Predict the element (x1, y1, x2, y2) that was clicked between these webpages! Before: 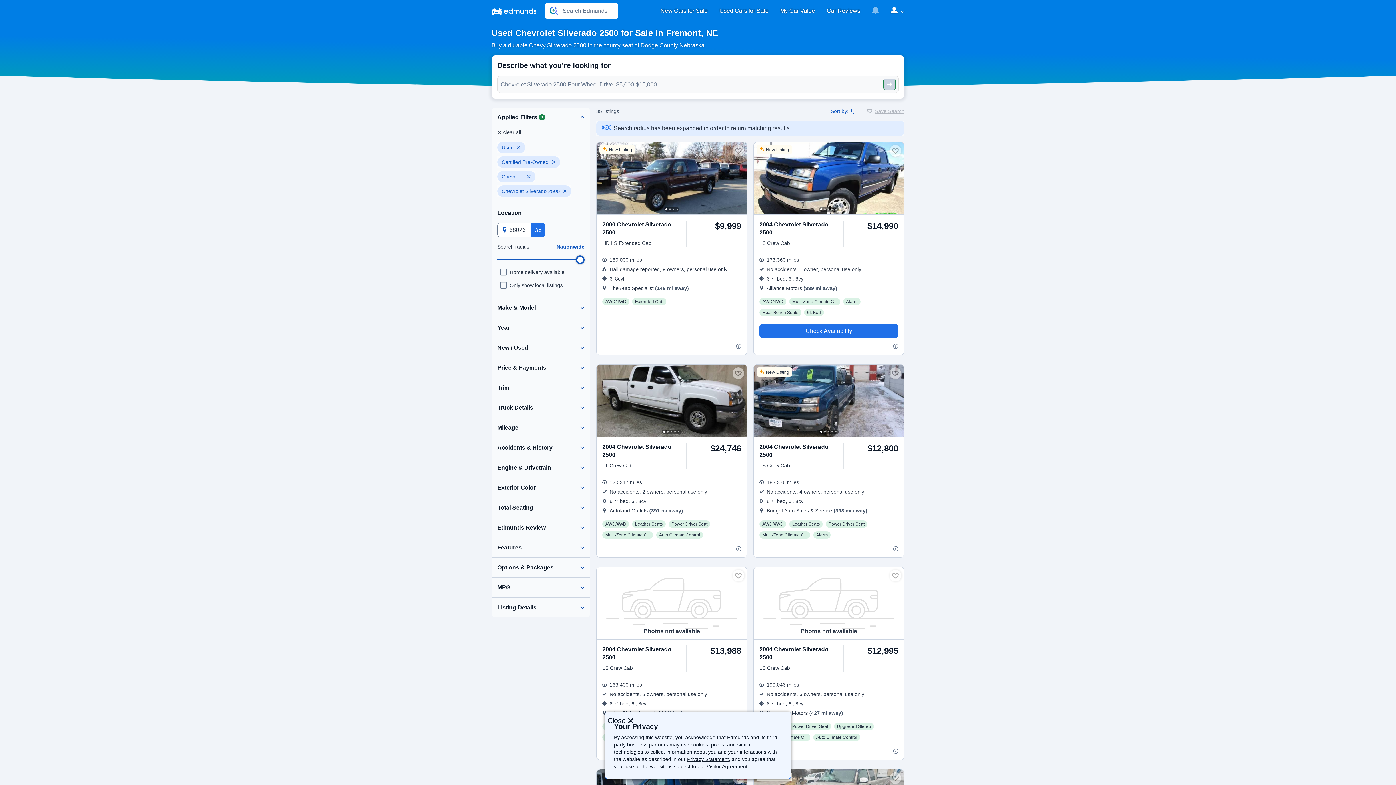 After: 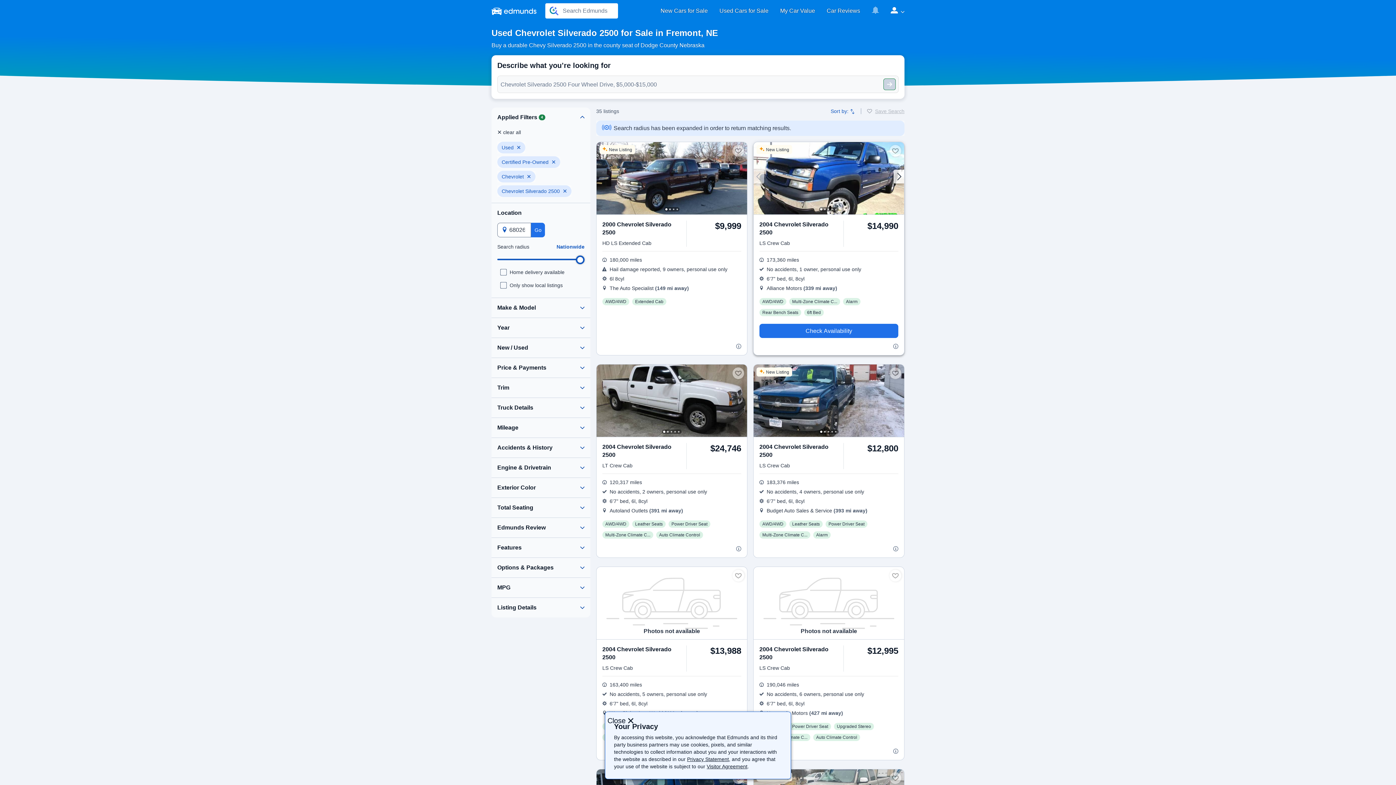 Action: bbox: (753, 142, 904, 214)